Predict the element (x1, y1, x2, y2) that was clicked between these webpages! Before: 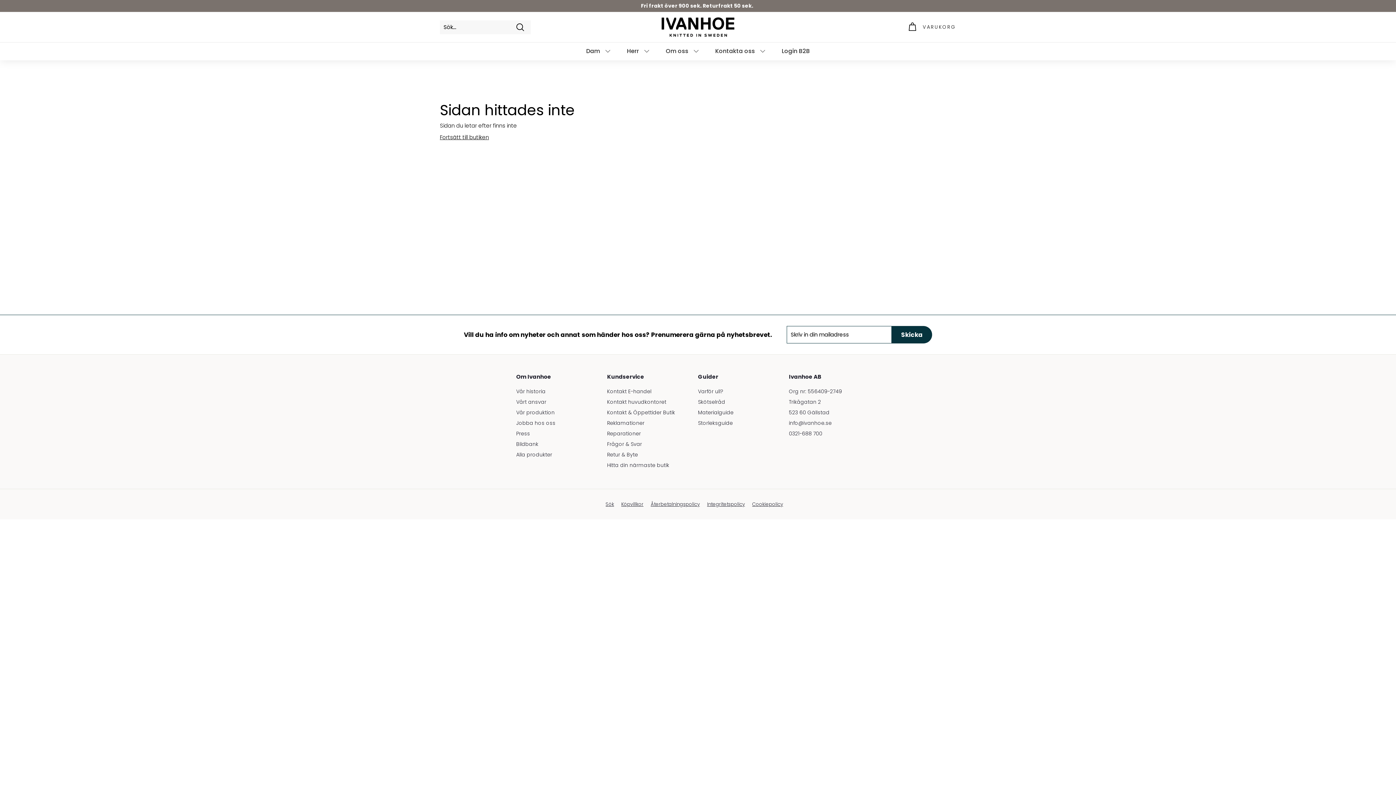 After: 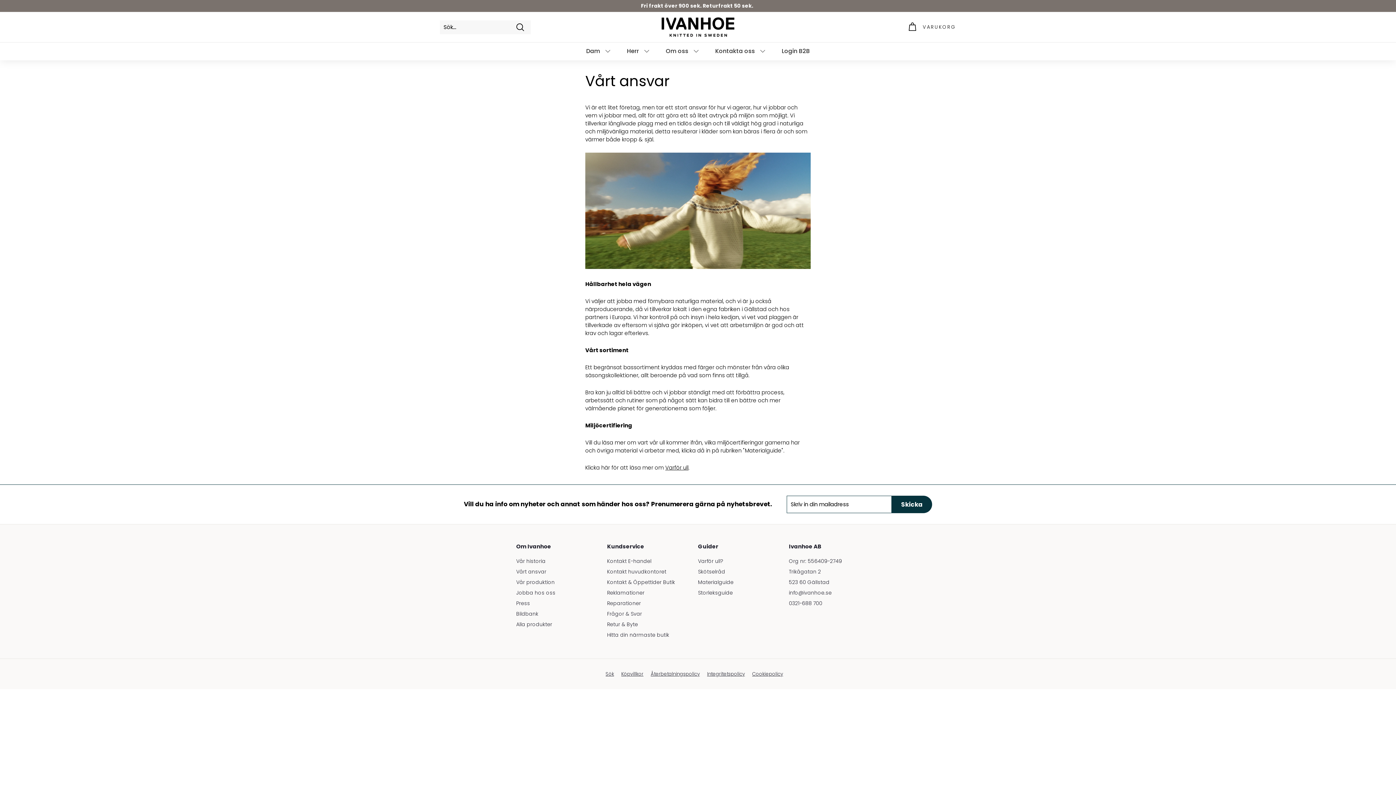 Action: label: Vårt ansvar bbox: (516, 397, 546, 407)